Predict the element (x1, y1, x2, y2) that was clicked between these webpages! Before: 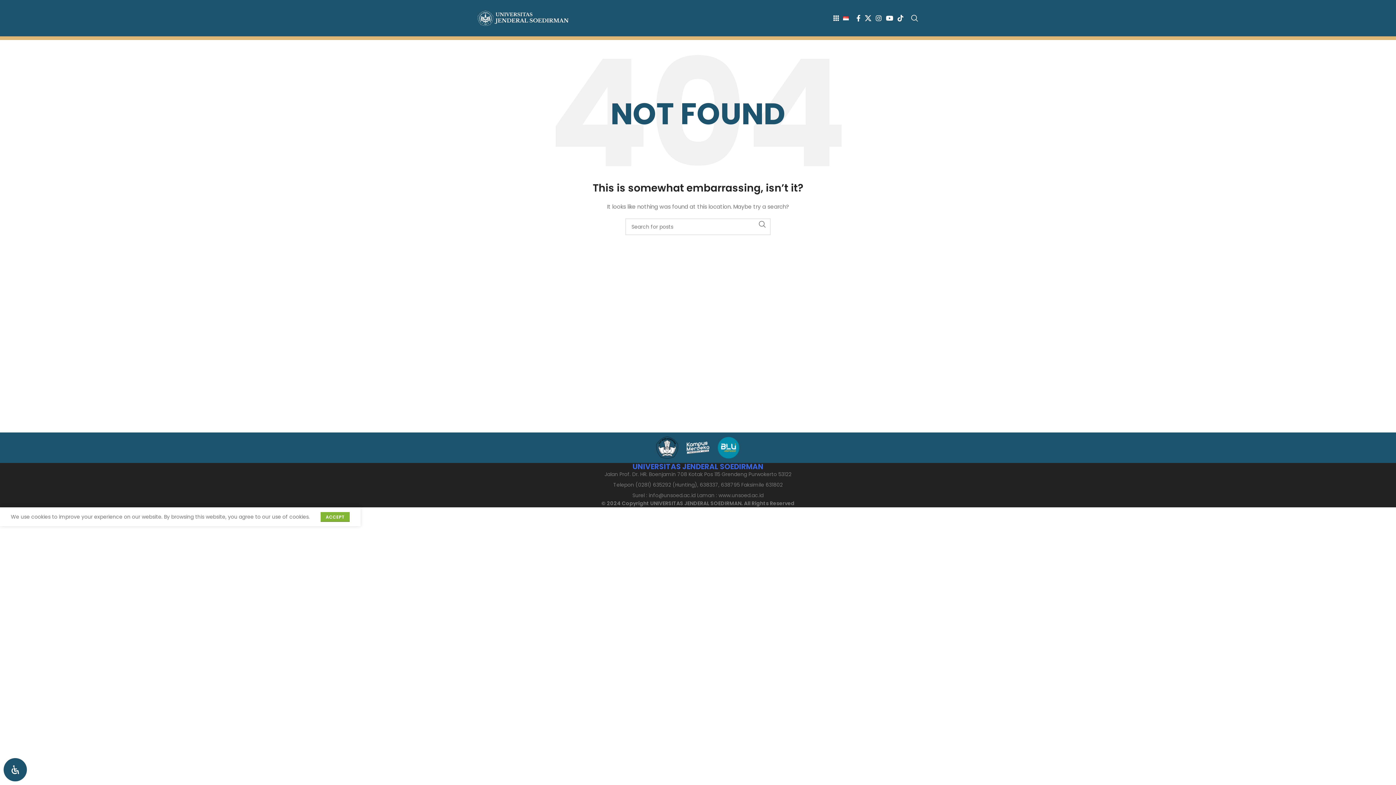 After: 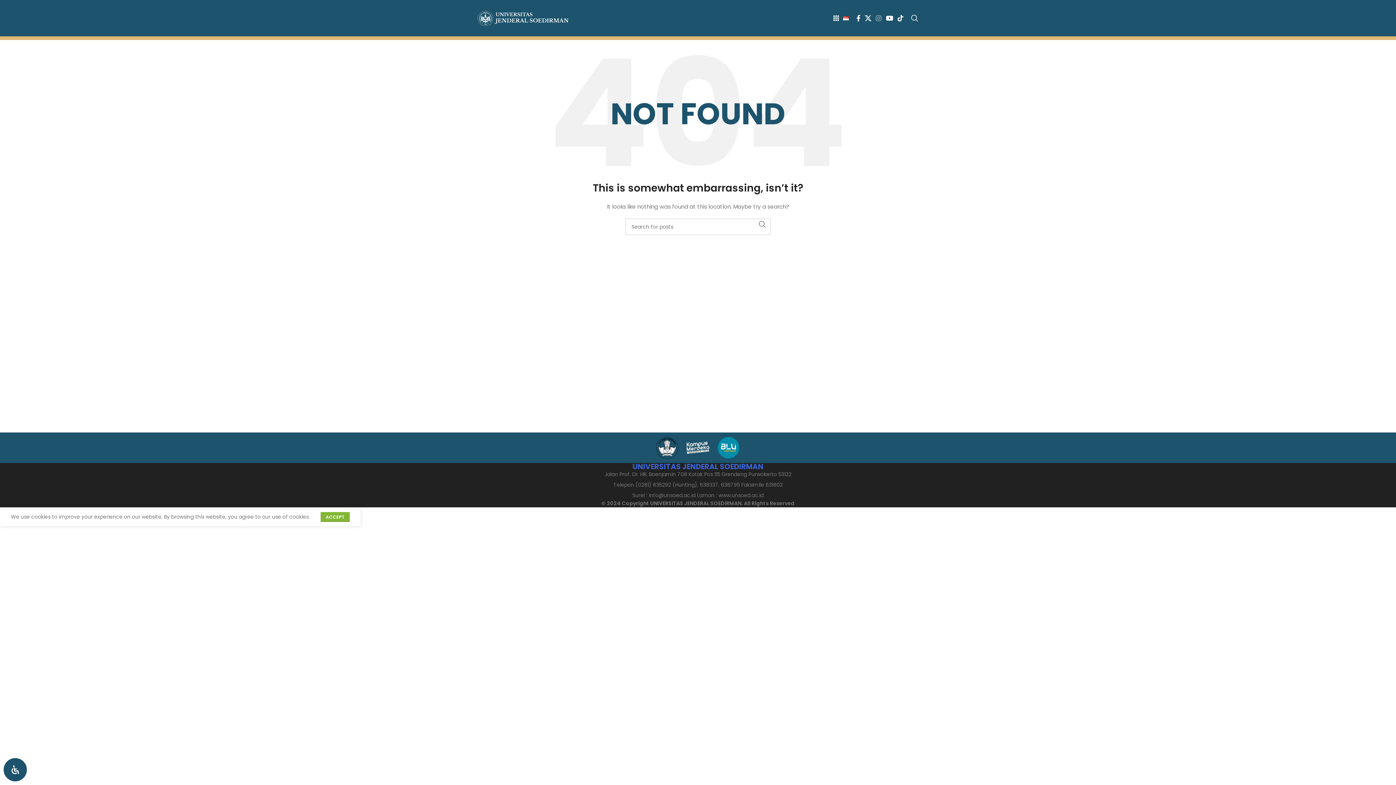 Action: label: Instagram social link bbox: (873, 12, 884, 23)